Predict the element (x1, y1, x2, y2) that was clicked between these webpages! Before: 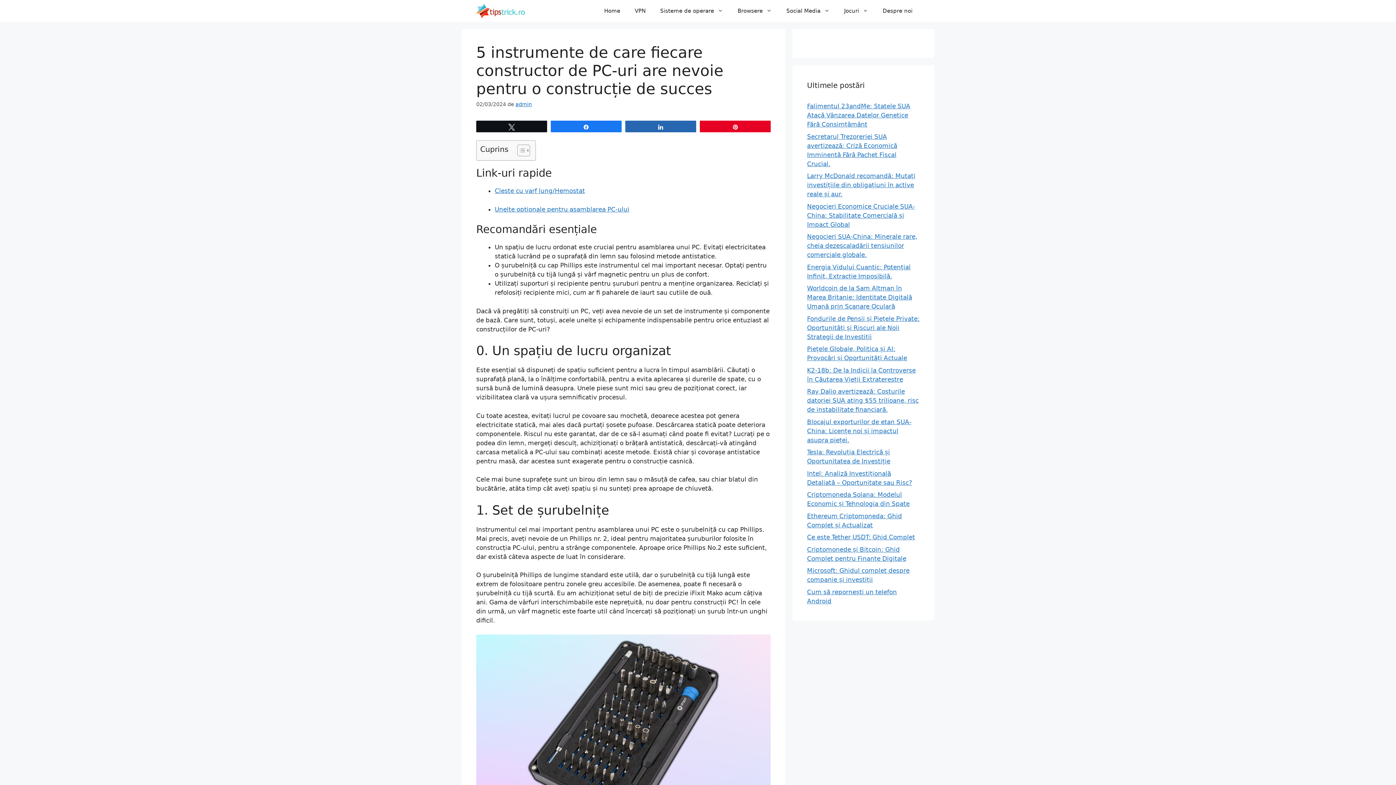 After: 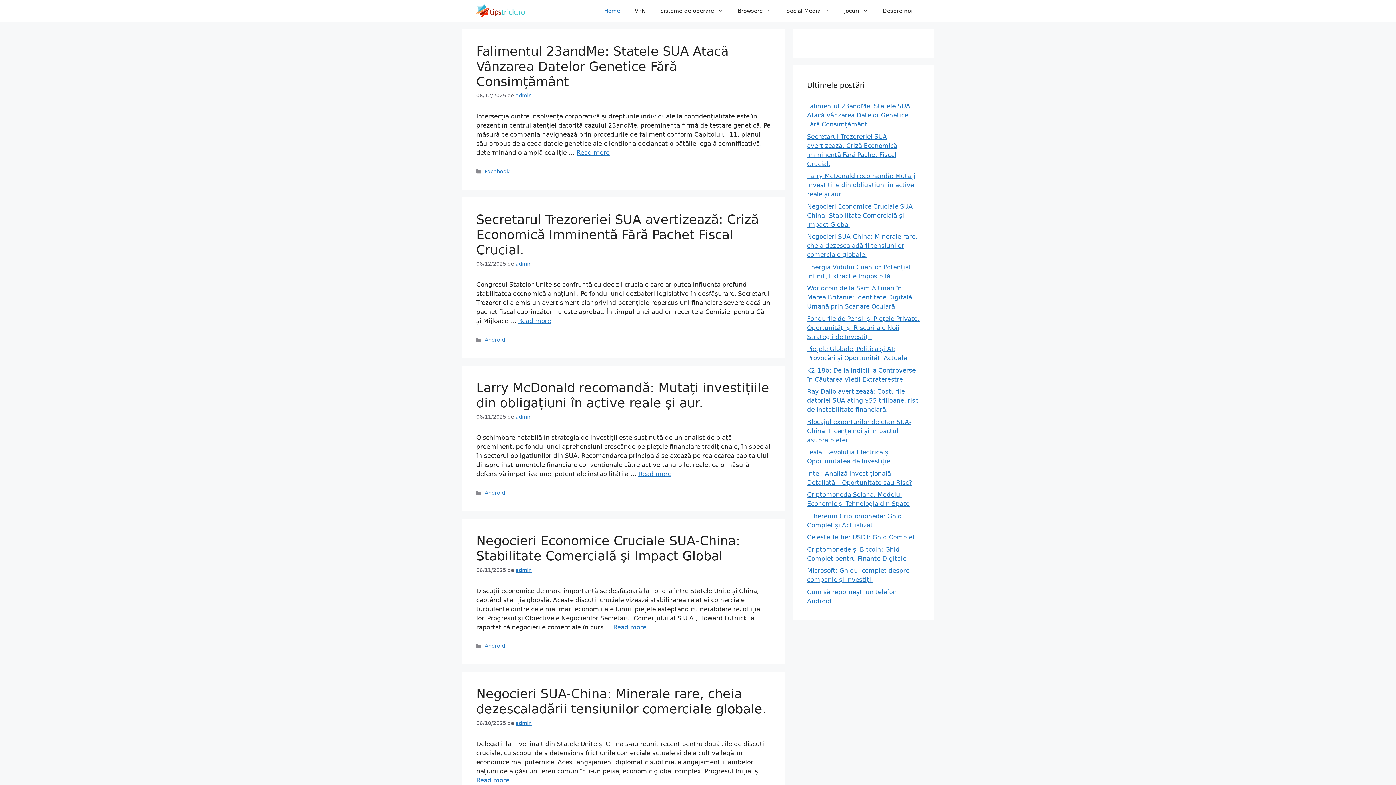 Action: label: Home bbox: (597, 0, 627, 21)